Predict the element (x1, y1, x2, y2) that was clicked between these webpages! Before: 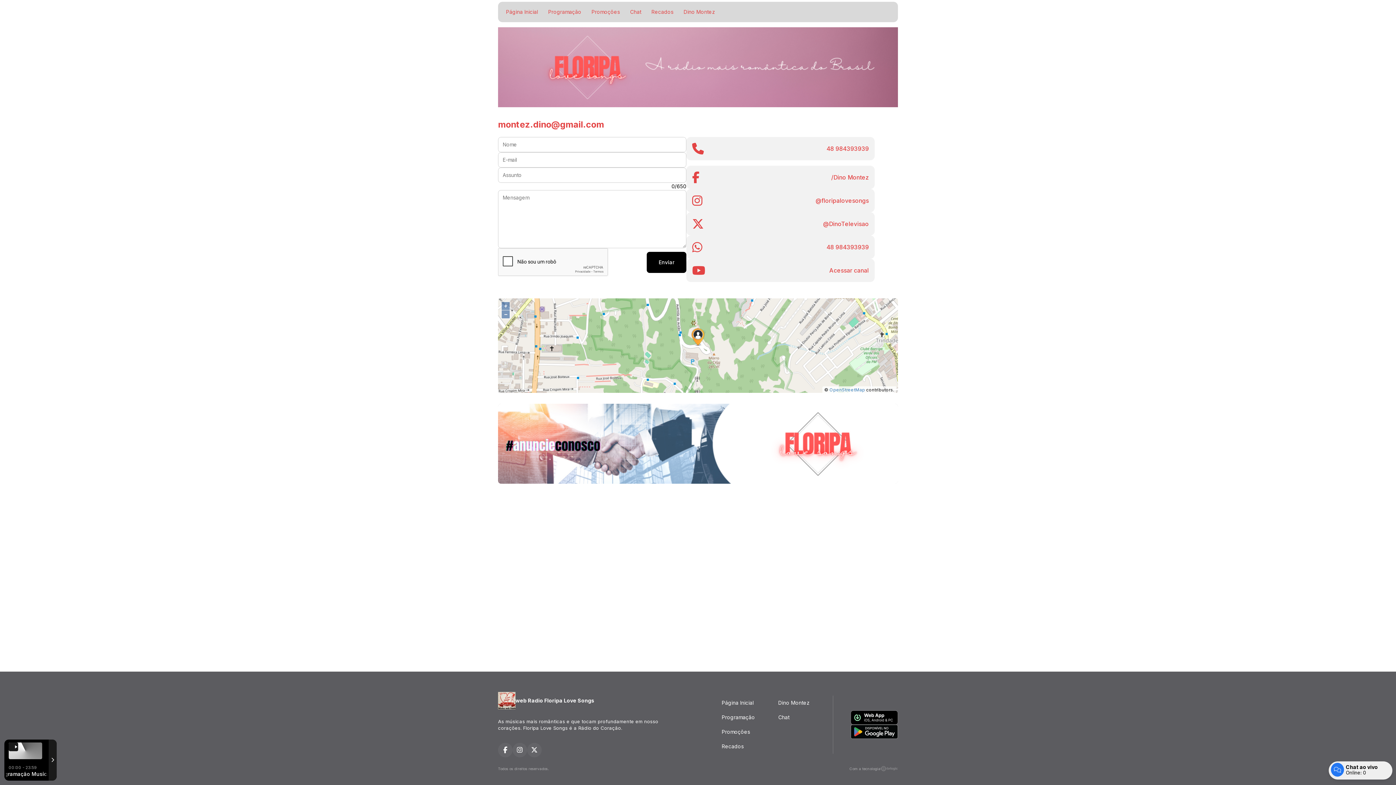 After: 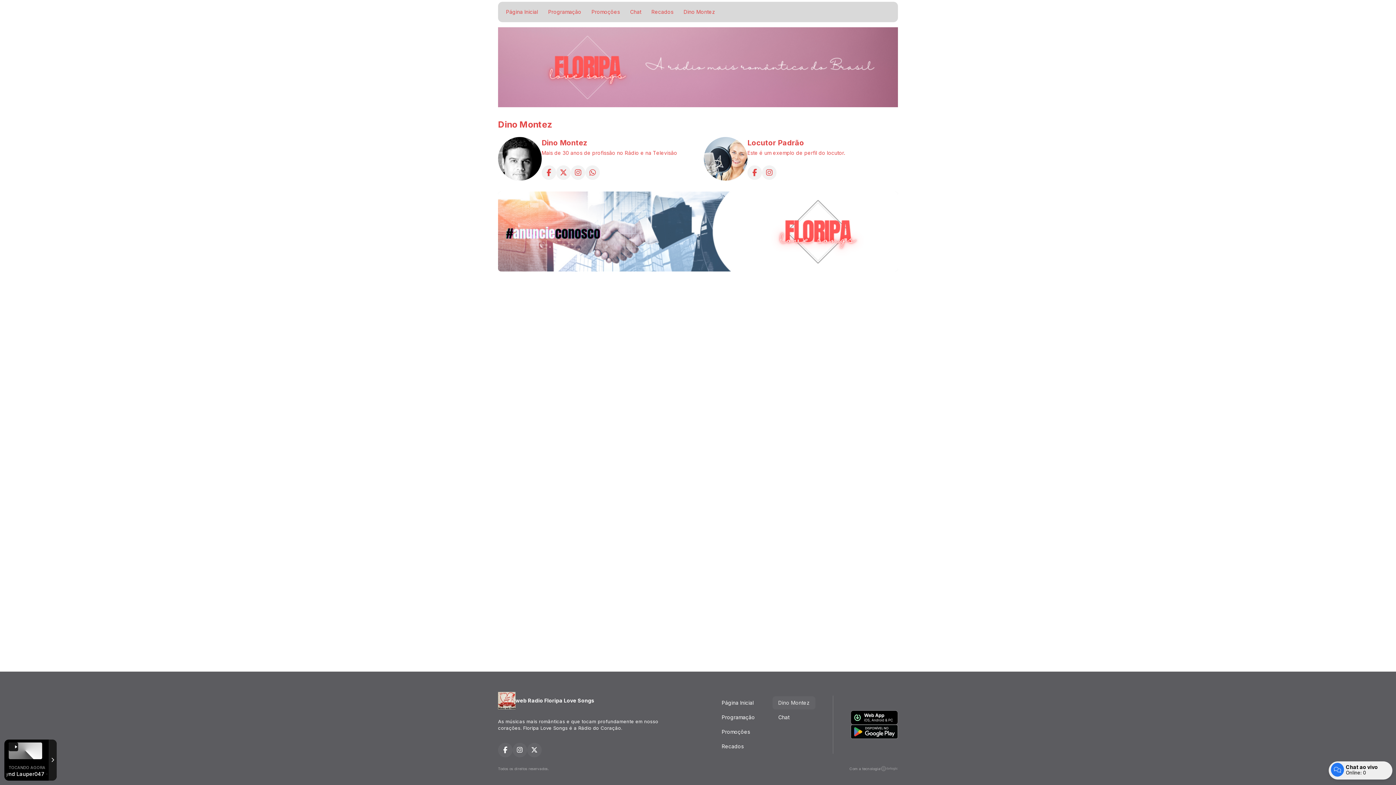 Action: bbox: (772, 696, 815, 709) label: Dino Montez